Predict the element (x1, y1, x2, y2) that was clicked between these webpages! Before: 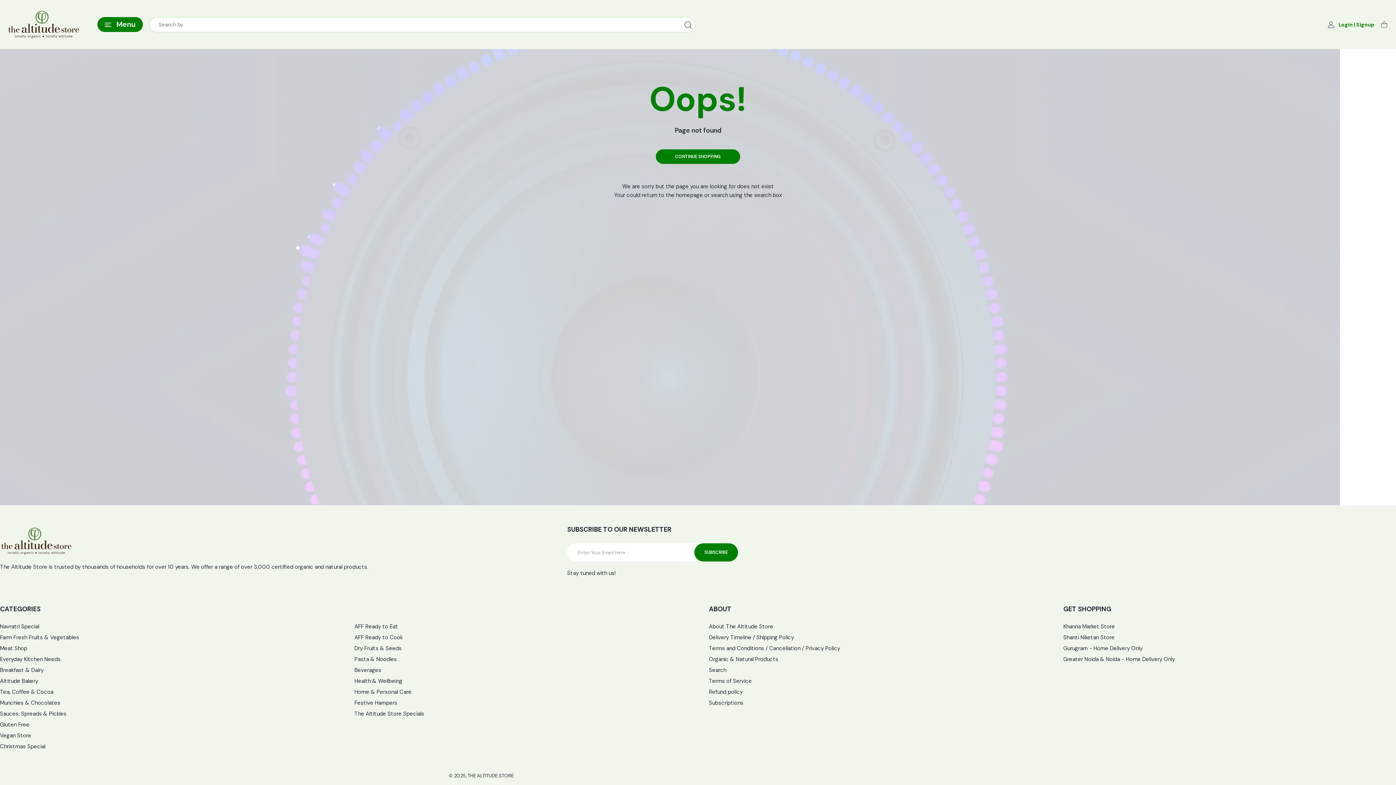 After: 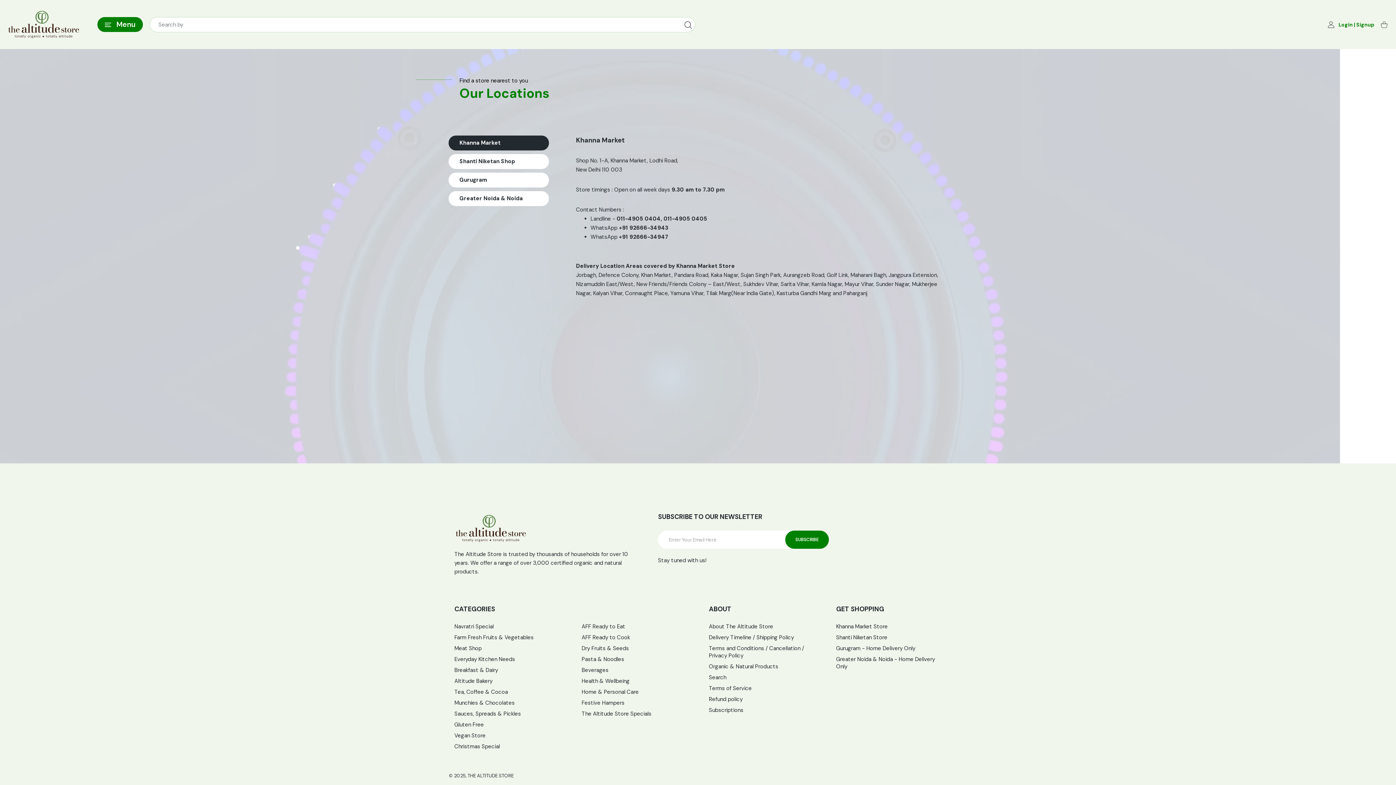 Action: bbox: (1063, 645, 1142, 652) label: Gurugram - Home Delivery Only